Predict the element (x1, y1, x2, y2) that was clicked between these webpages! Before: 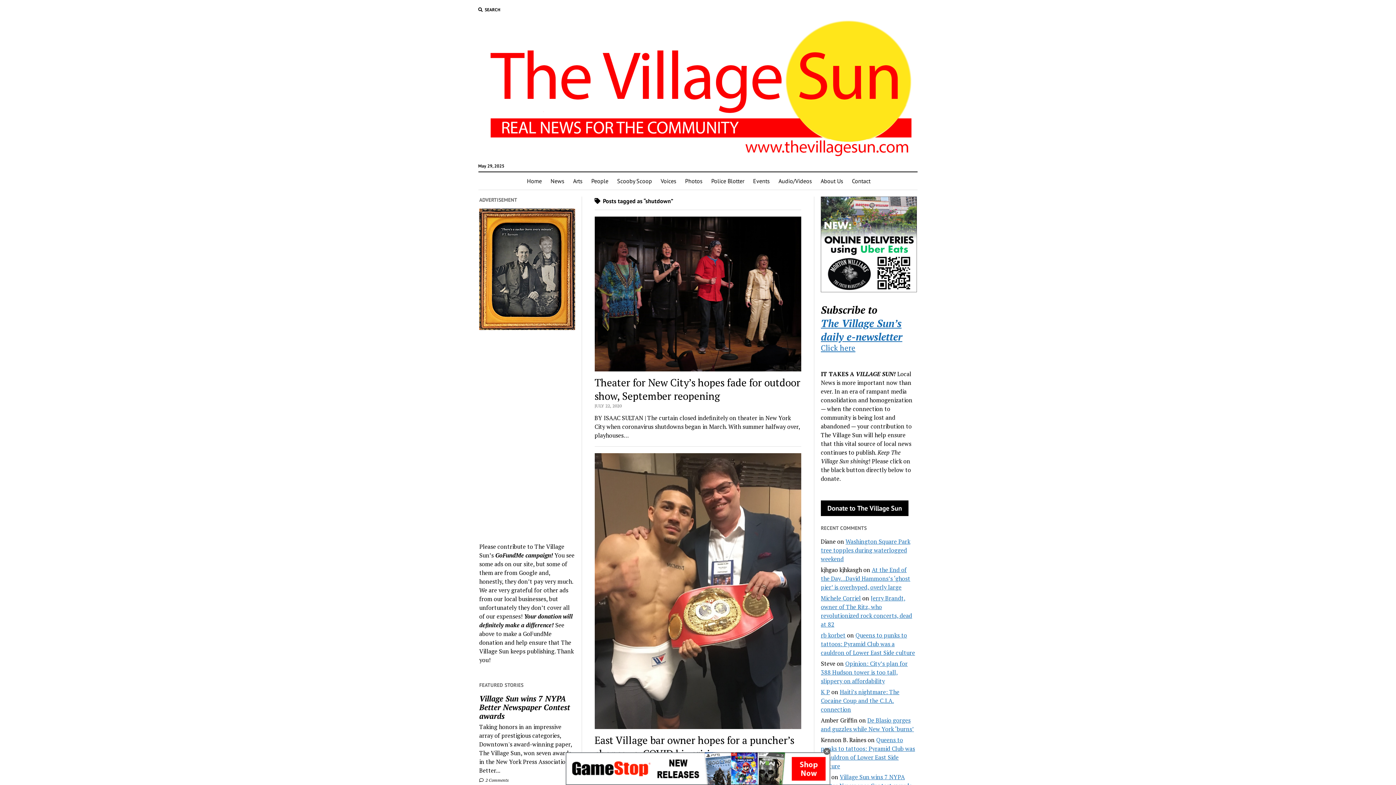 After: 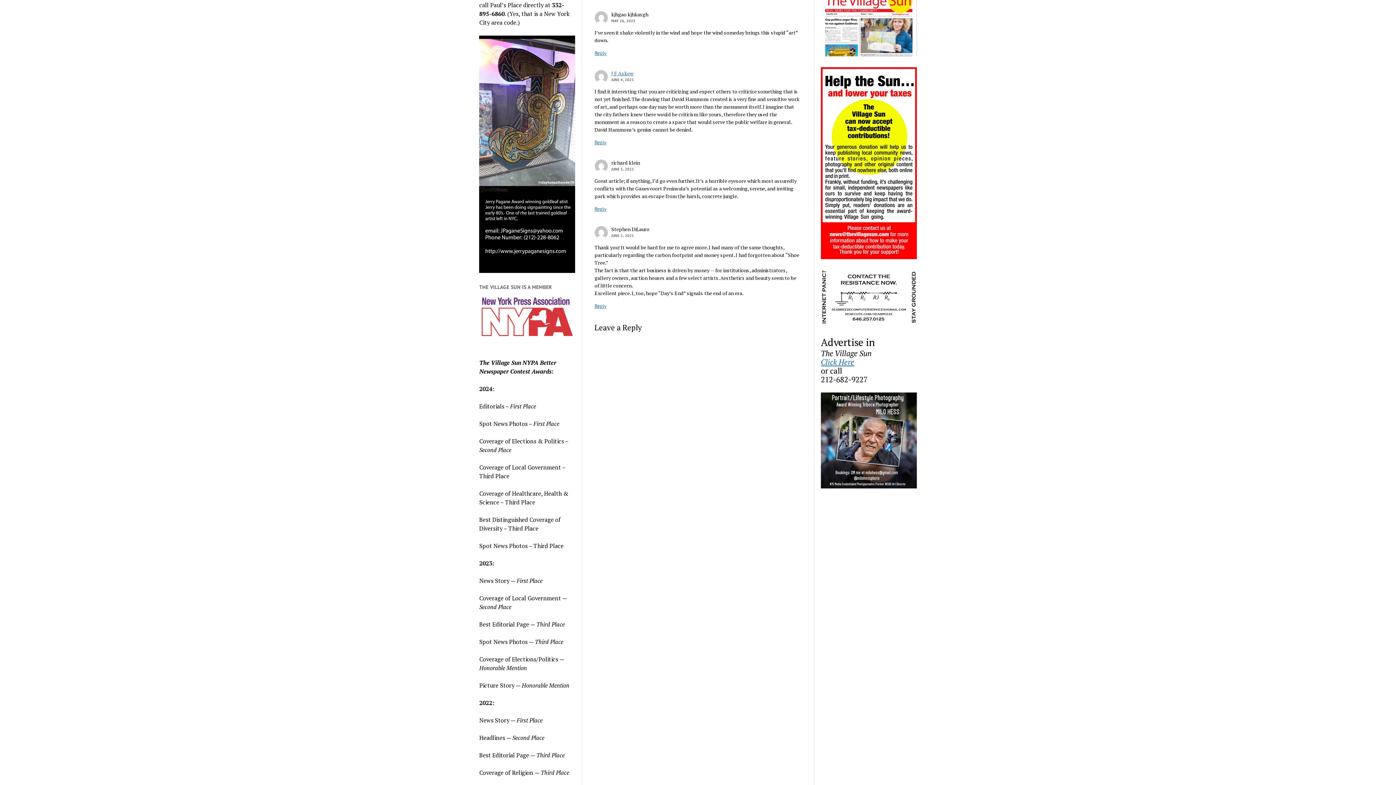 Action: label: At the End of the Day…David Hammons’s ‘ghost pier’ is overhyped, overly large bbox: (821, 566, 910, 591)